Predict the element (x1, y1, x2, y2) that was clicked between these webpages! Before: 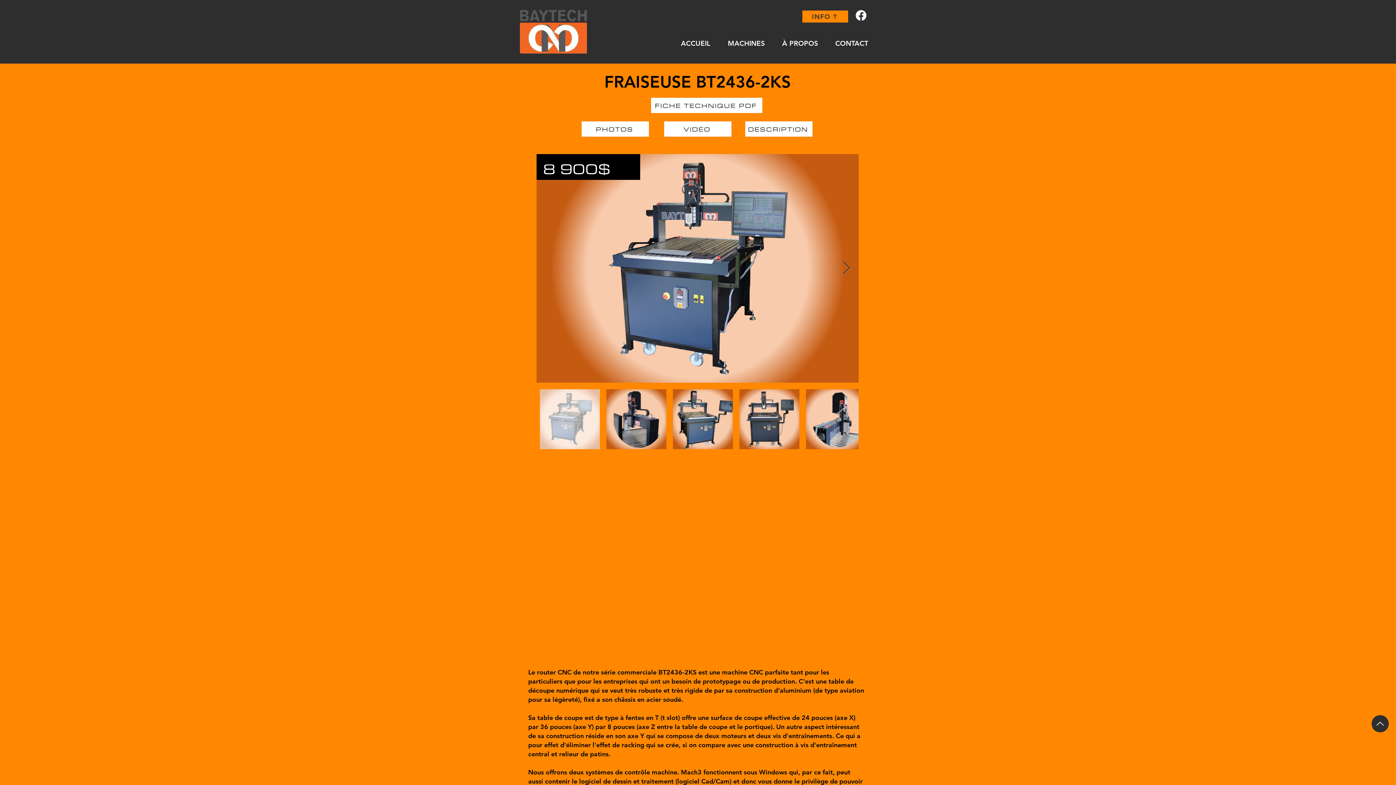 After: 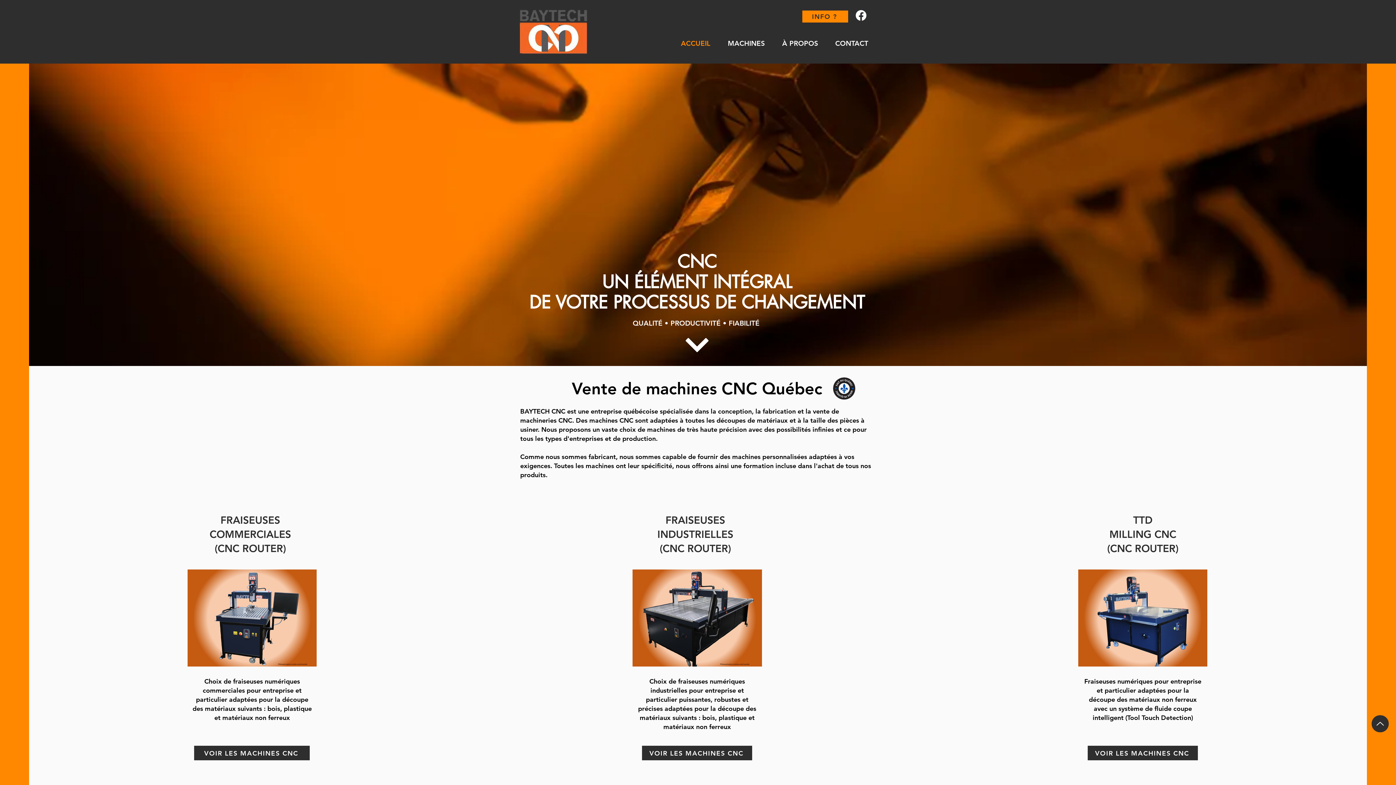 Action: label: MACHINES bbox: (719, 25, 773, 61)